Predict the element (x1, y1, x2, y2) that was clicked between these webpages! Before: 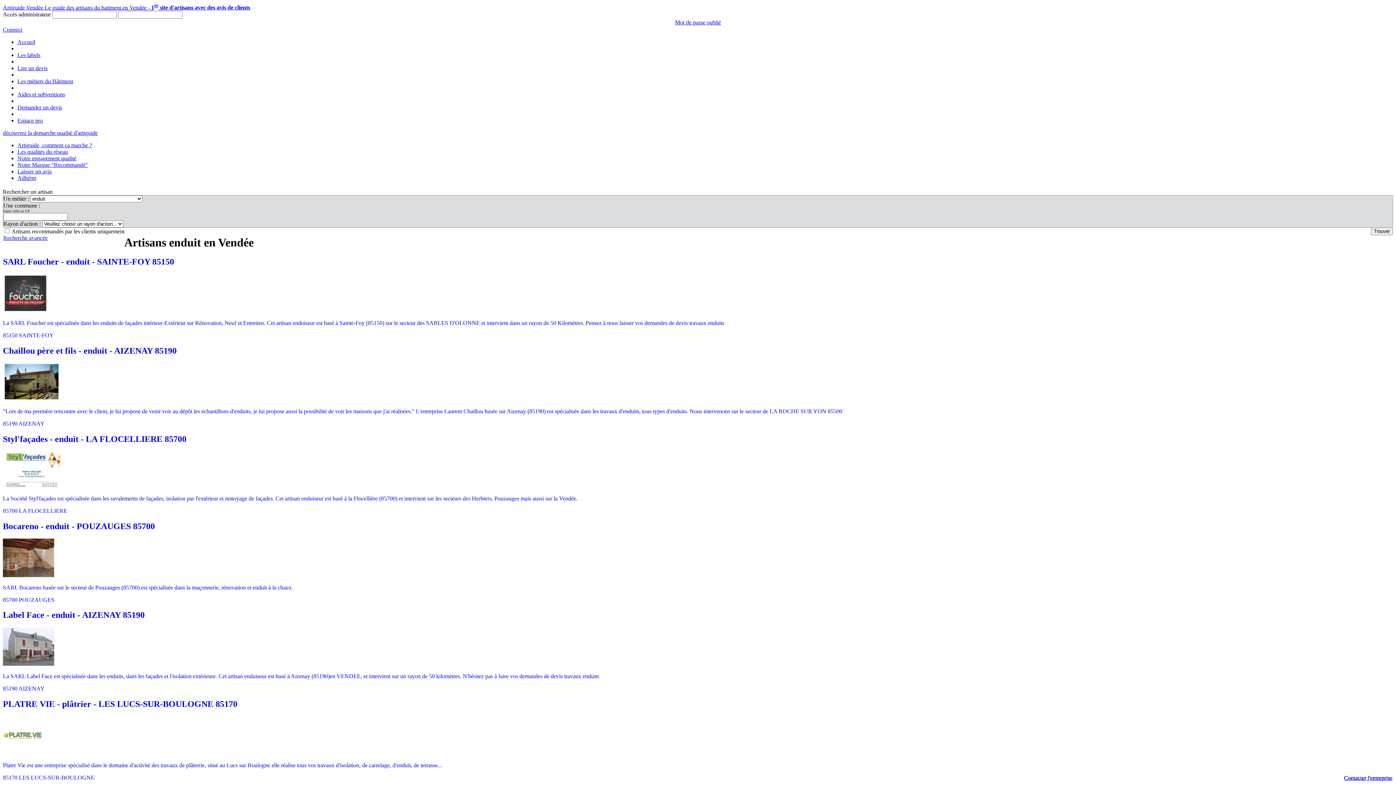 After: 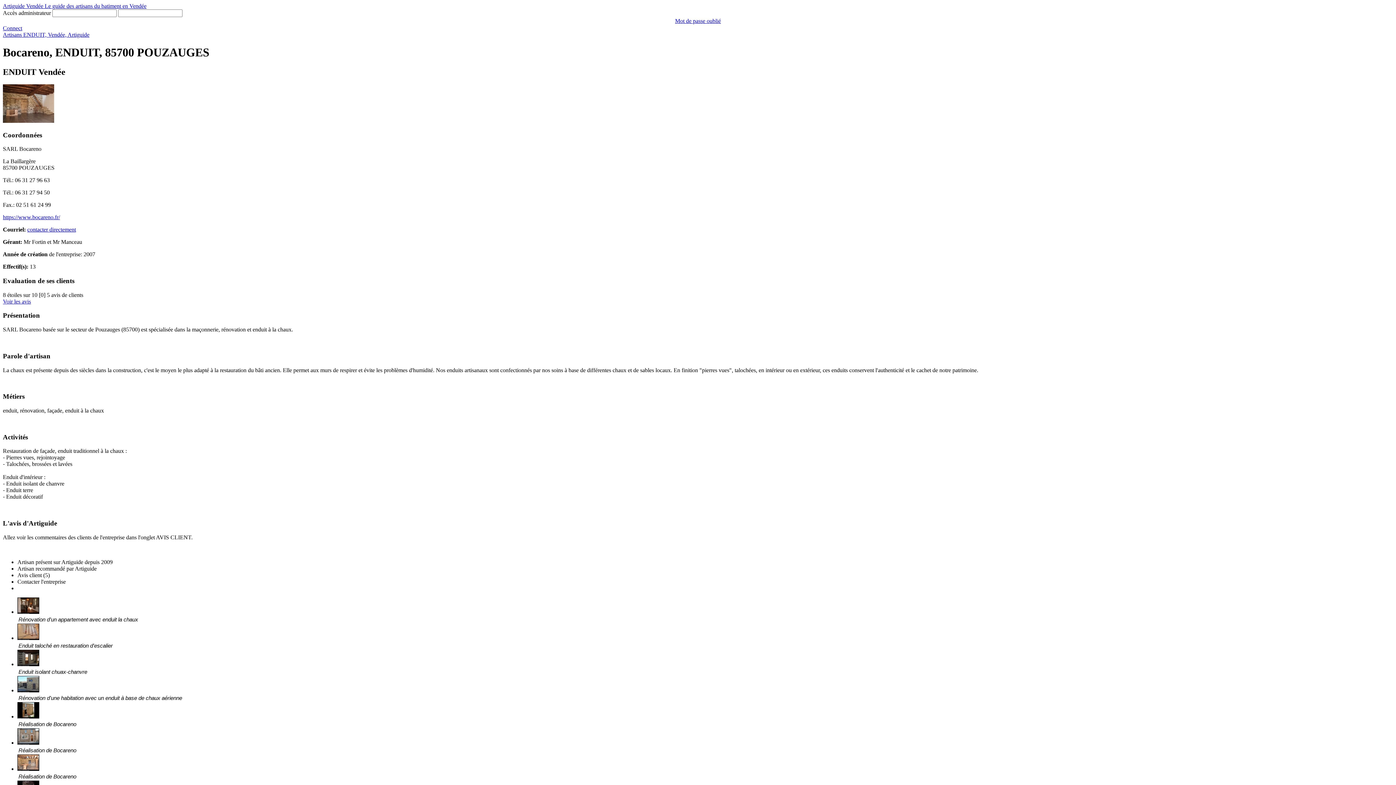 Action: label: Bocareno - enduit - POUZAUGES 85700

SARL Bocareno basée sur le secteur de Pouzauges (85700) est spécialisée dans la maçonnerie, rénovation et enduit à la chaux.

85700 POUZAUGES bbox: (2, 521, 1393, 603)